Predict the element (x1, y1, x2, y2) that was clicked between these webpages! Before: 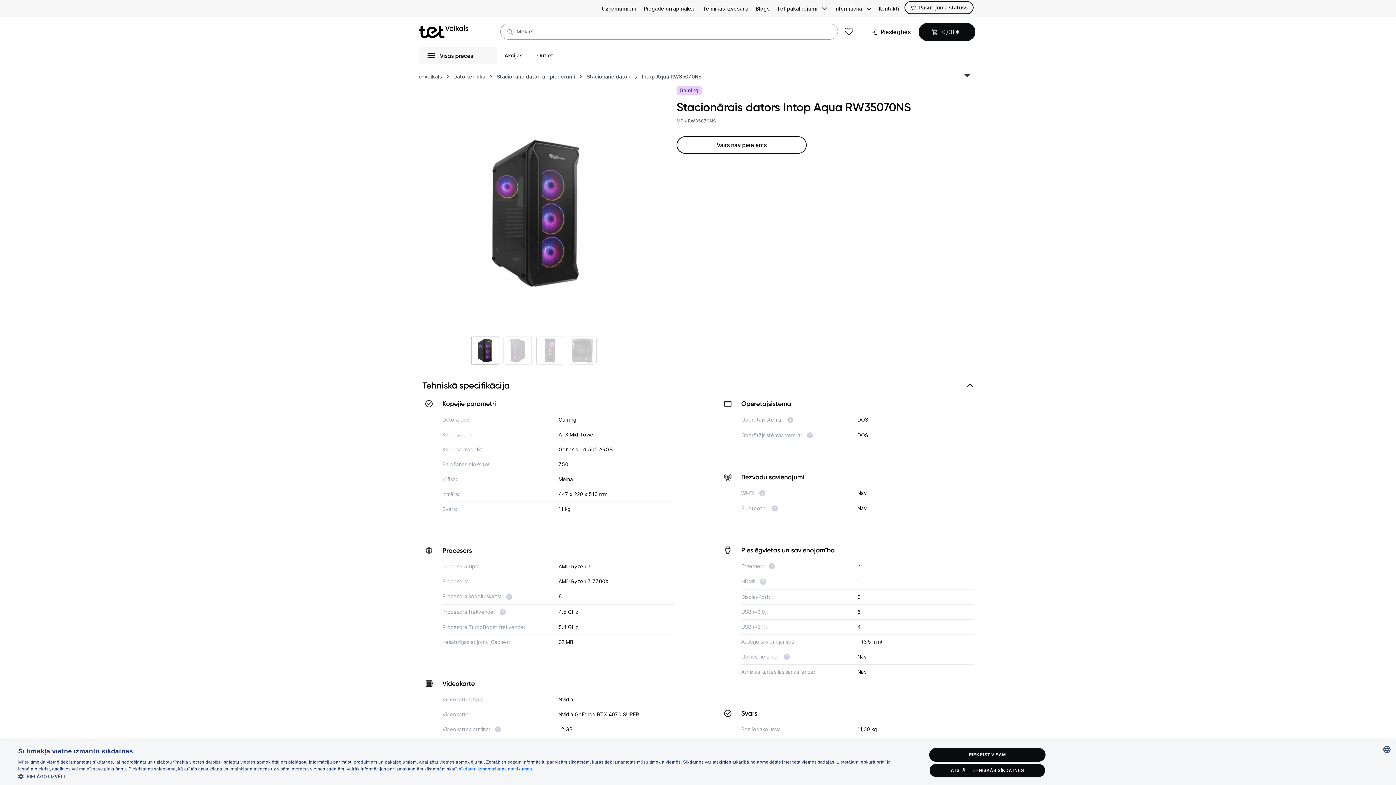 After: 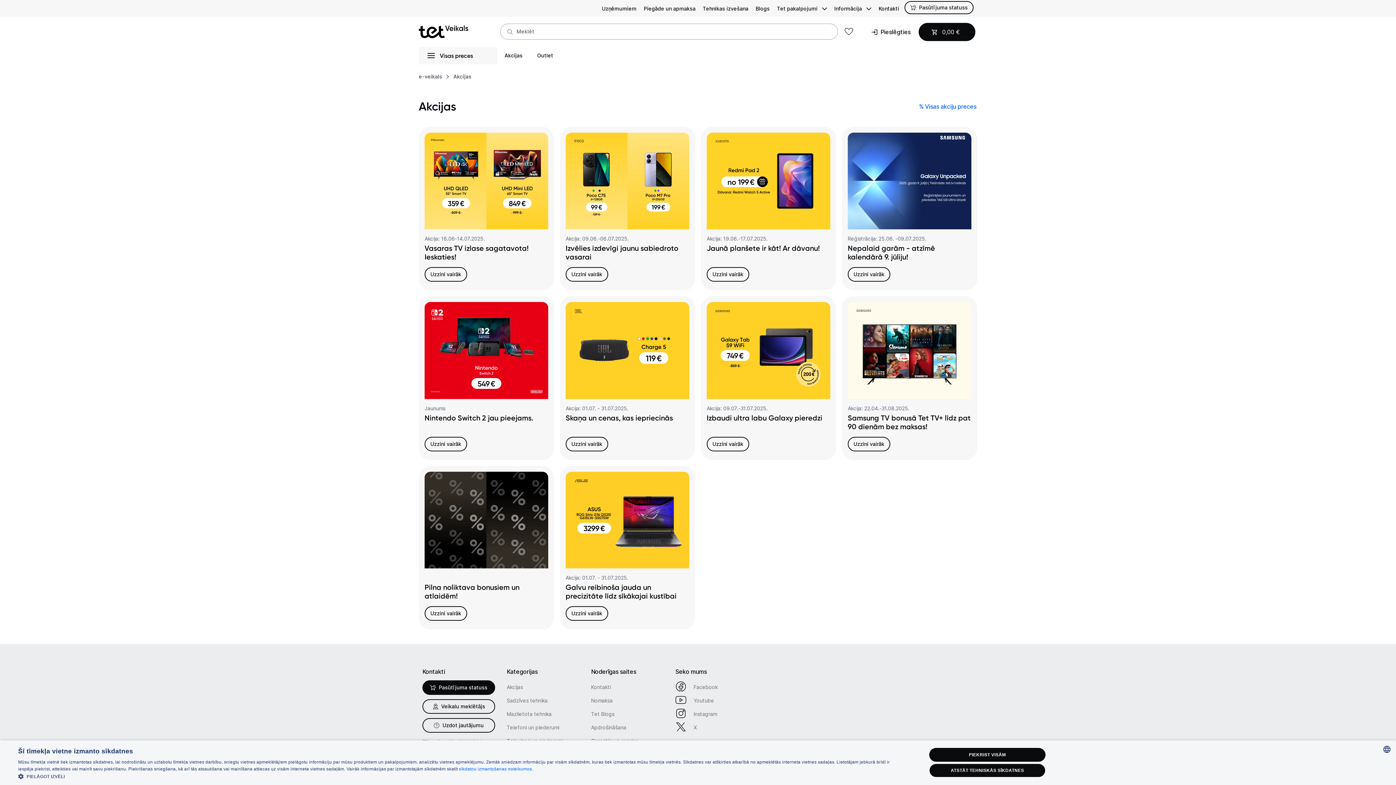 Action: bbox: (497, 46, 529, 64) label: Akcijas